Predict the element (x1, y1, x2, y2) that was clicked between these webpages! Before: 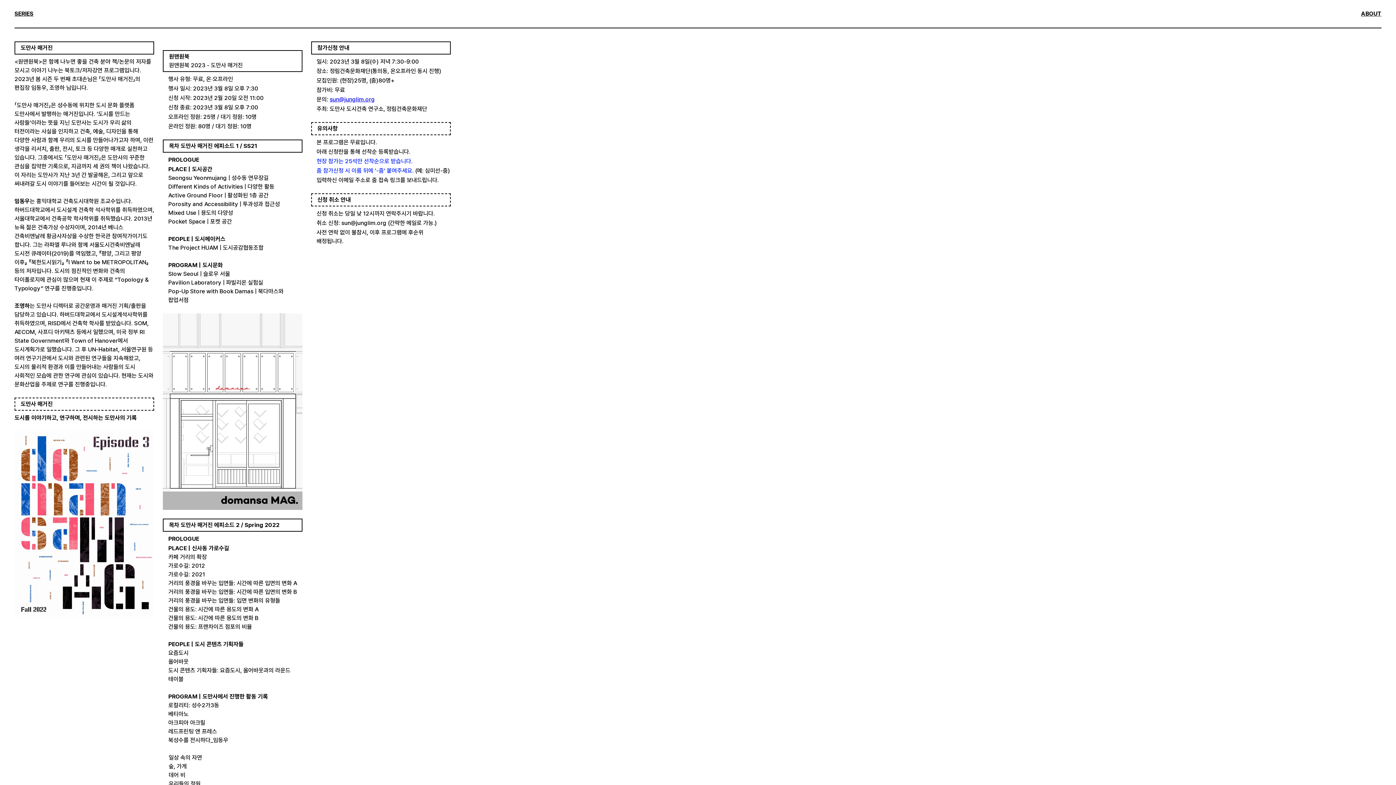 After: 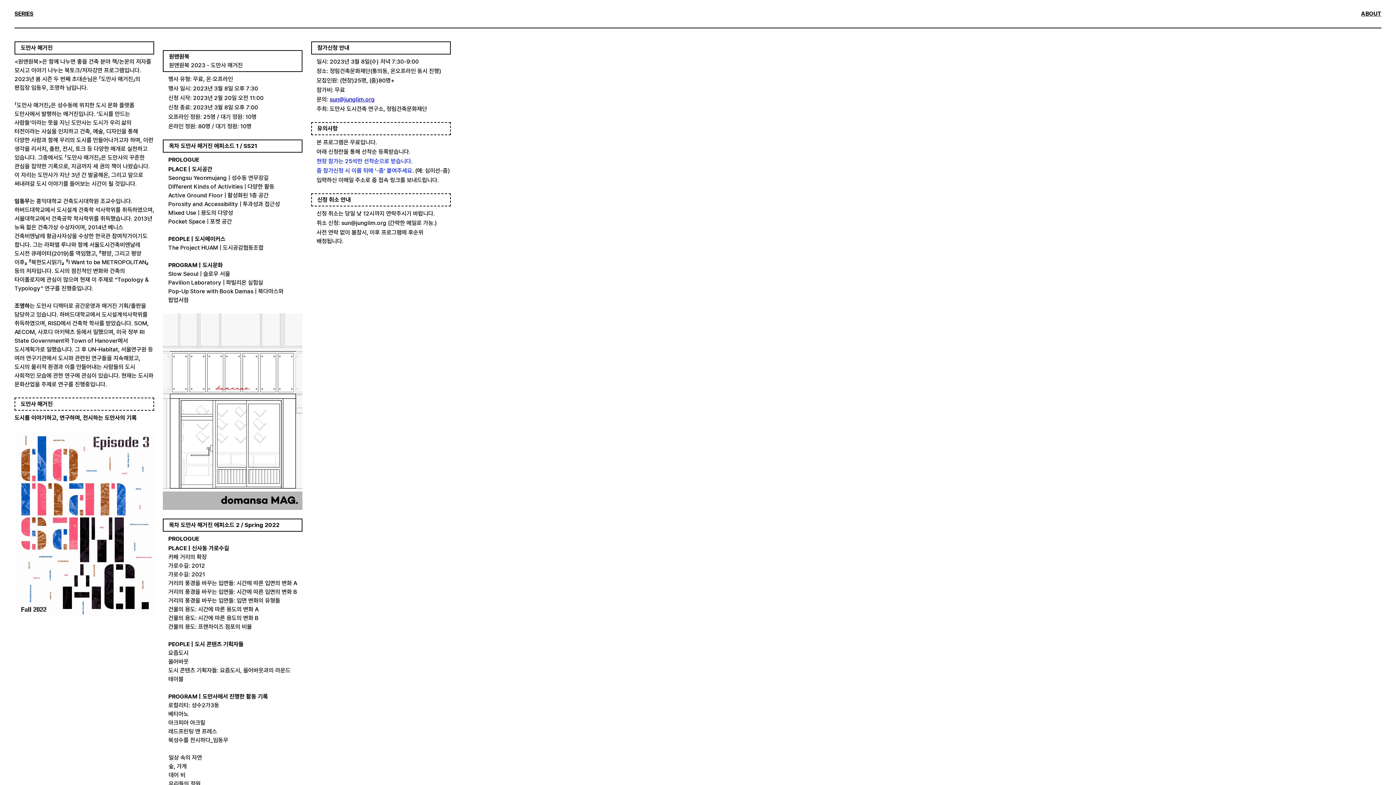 Action: bbox: (329, 96, 374, 102) label: sun@junglim.org